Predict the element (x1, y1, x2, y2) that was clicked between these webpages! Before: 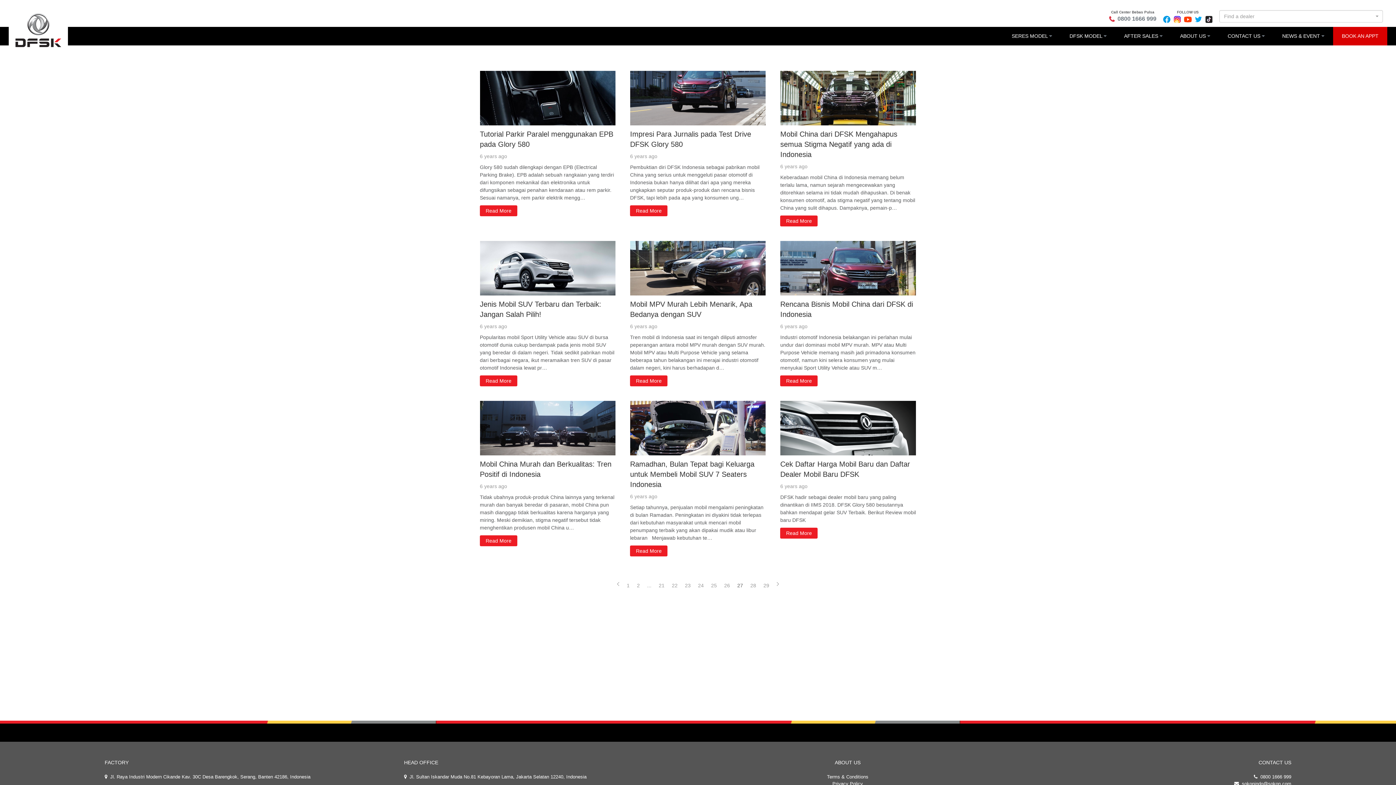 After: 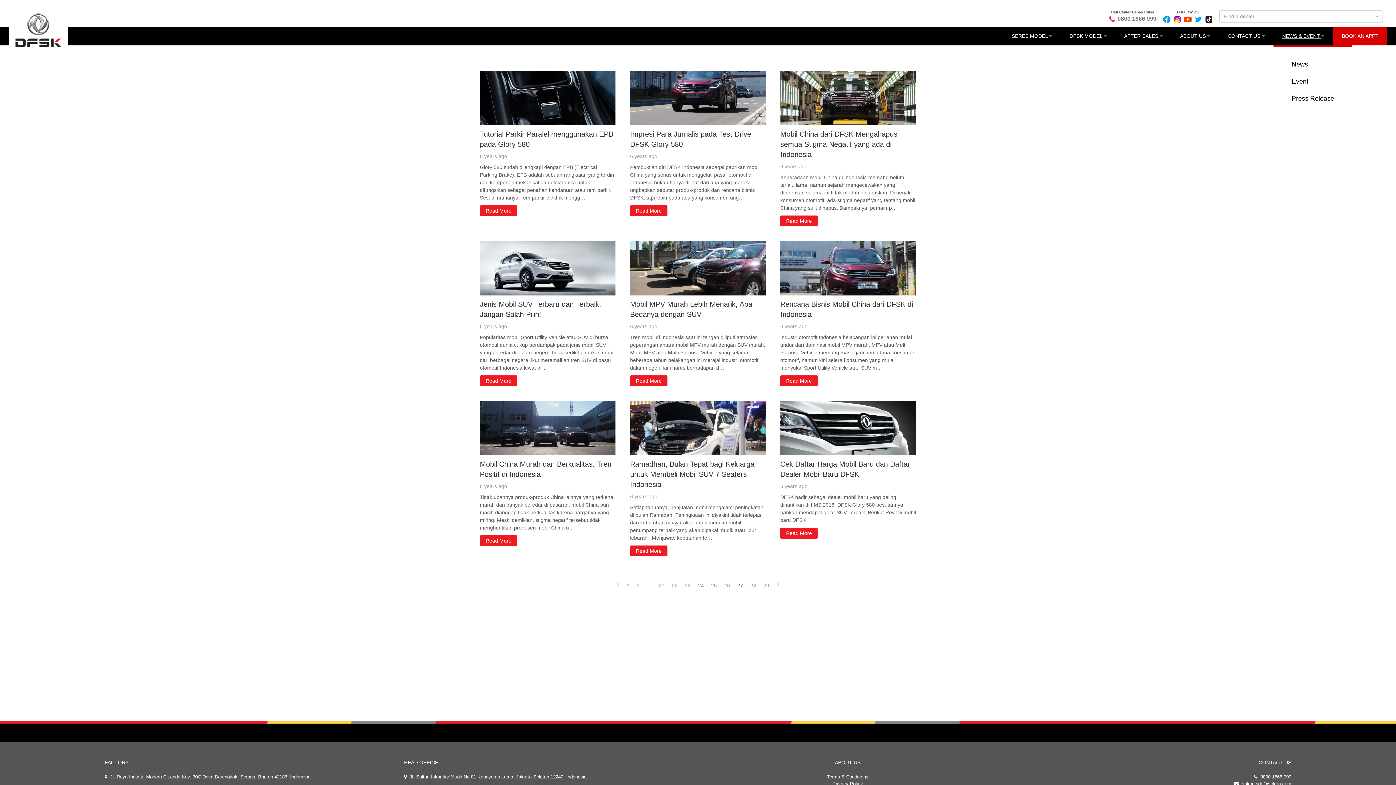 Action: label: NEWS & EVENT  bbox: (1273, 26, 1333, 45)